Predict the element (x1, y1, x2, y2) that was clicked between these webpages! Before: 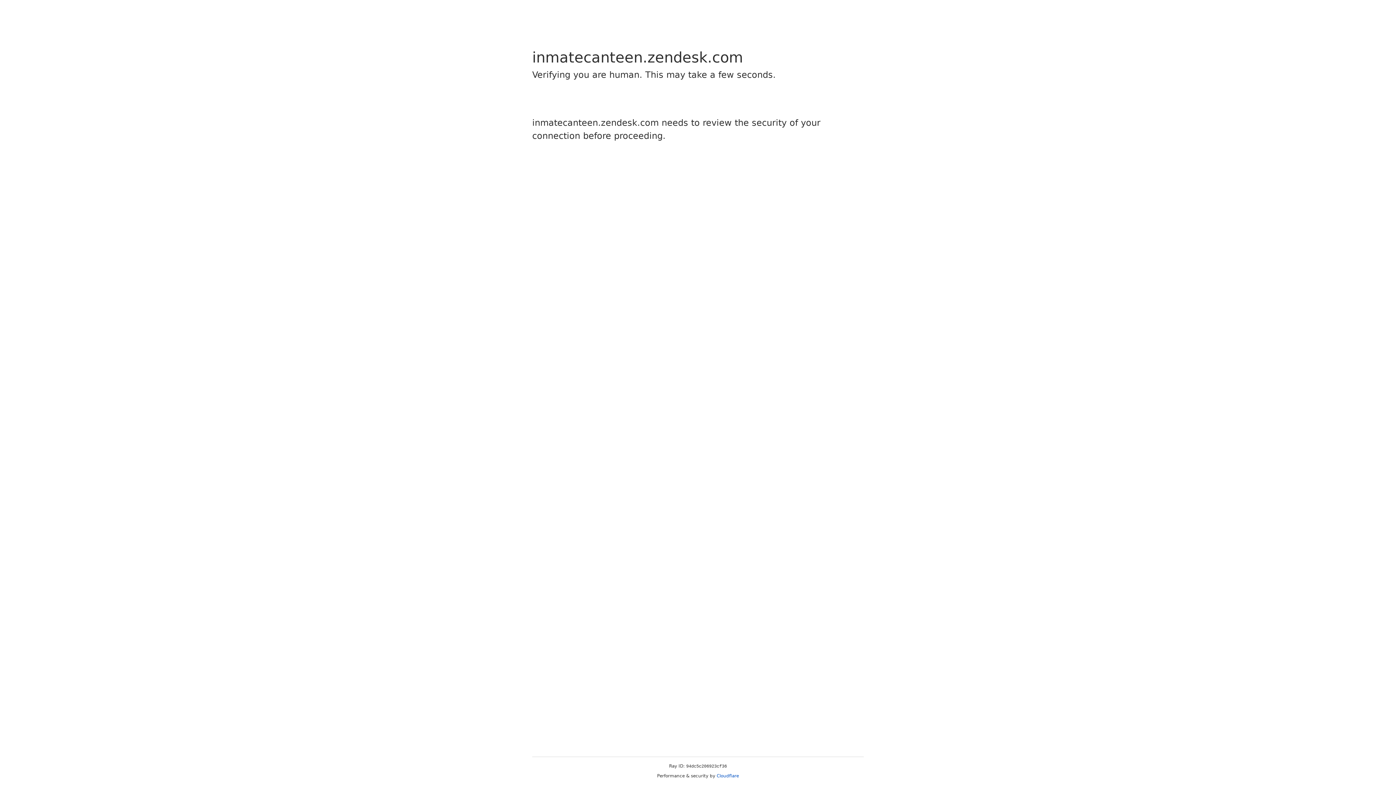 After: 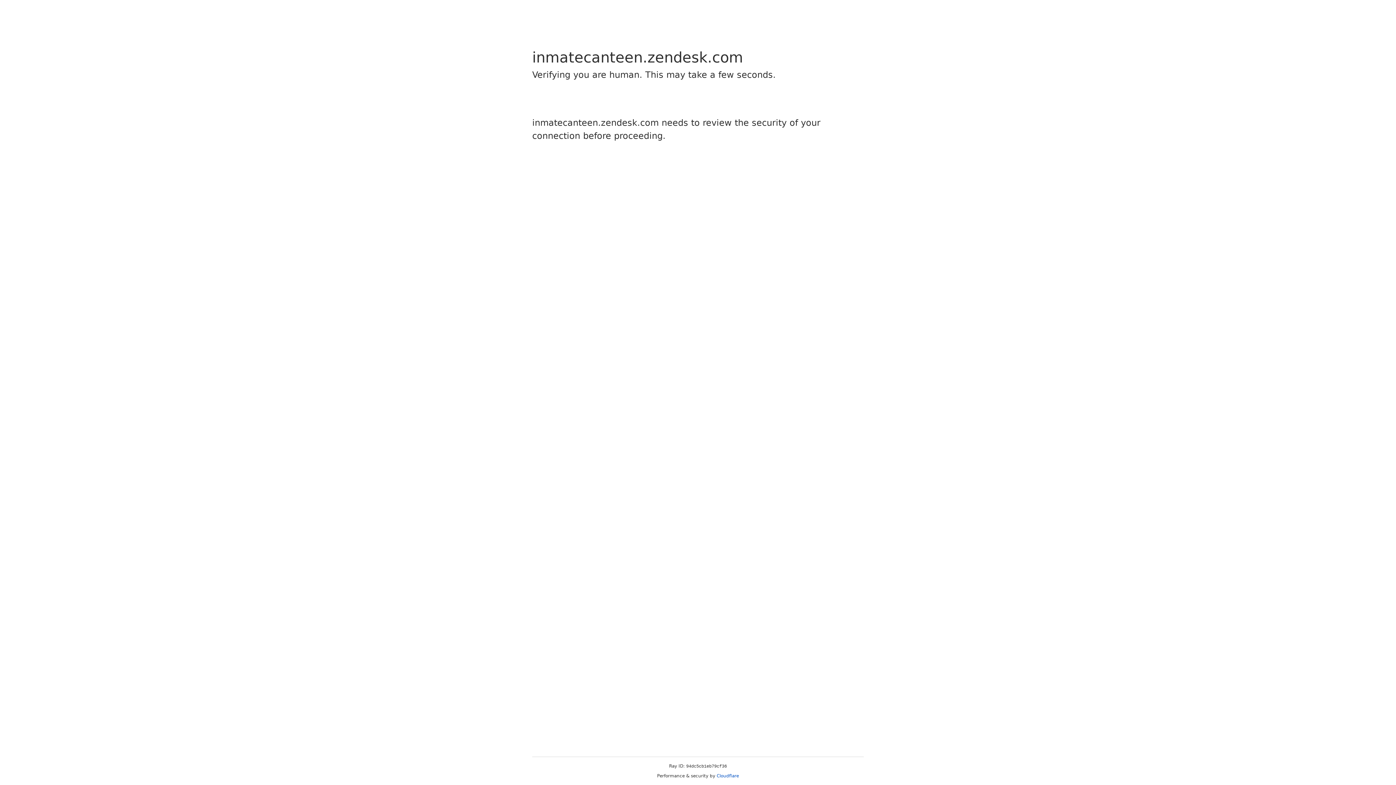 Action: bbox: (716, 773, 739, 778) label: Cloudflare